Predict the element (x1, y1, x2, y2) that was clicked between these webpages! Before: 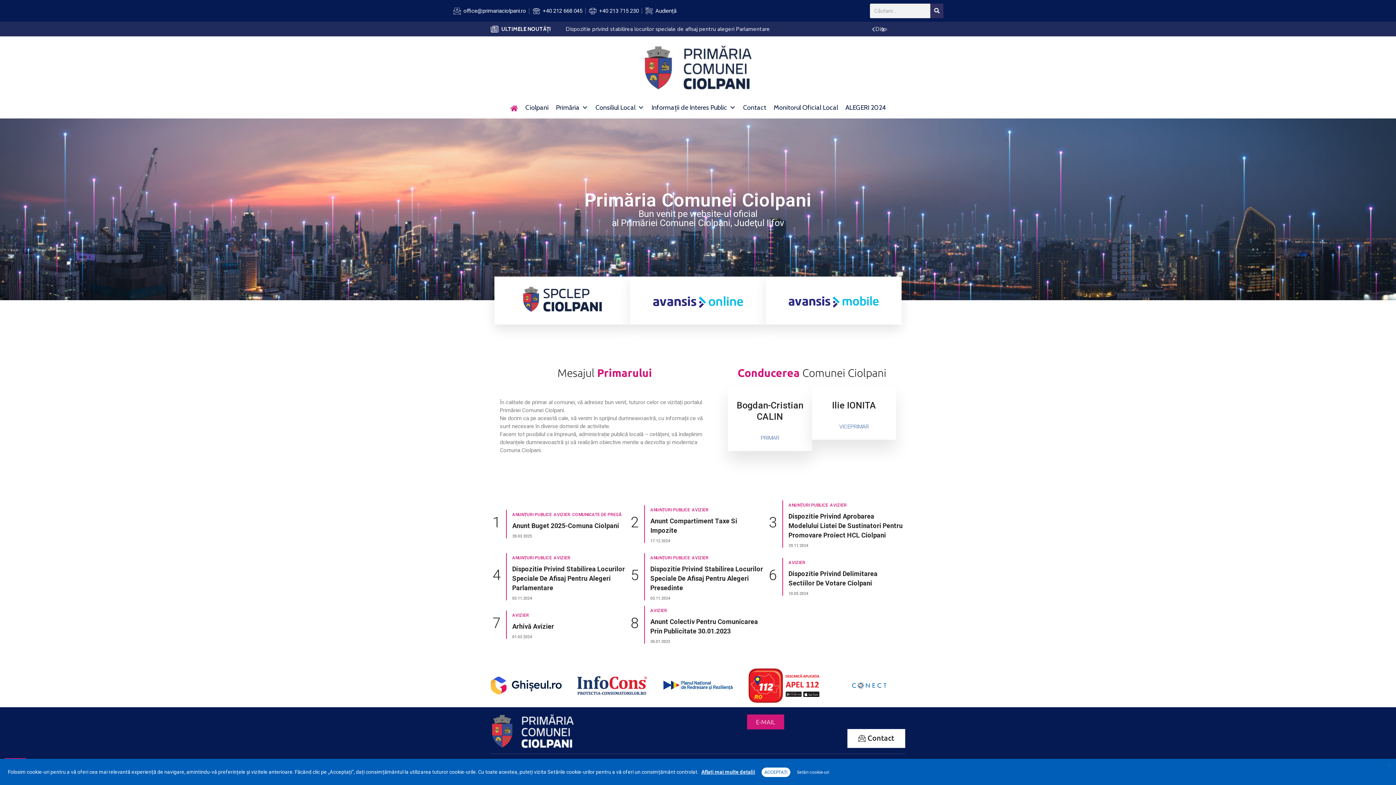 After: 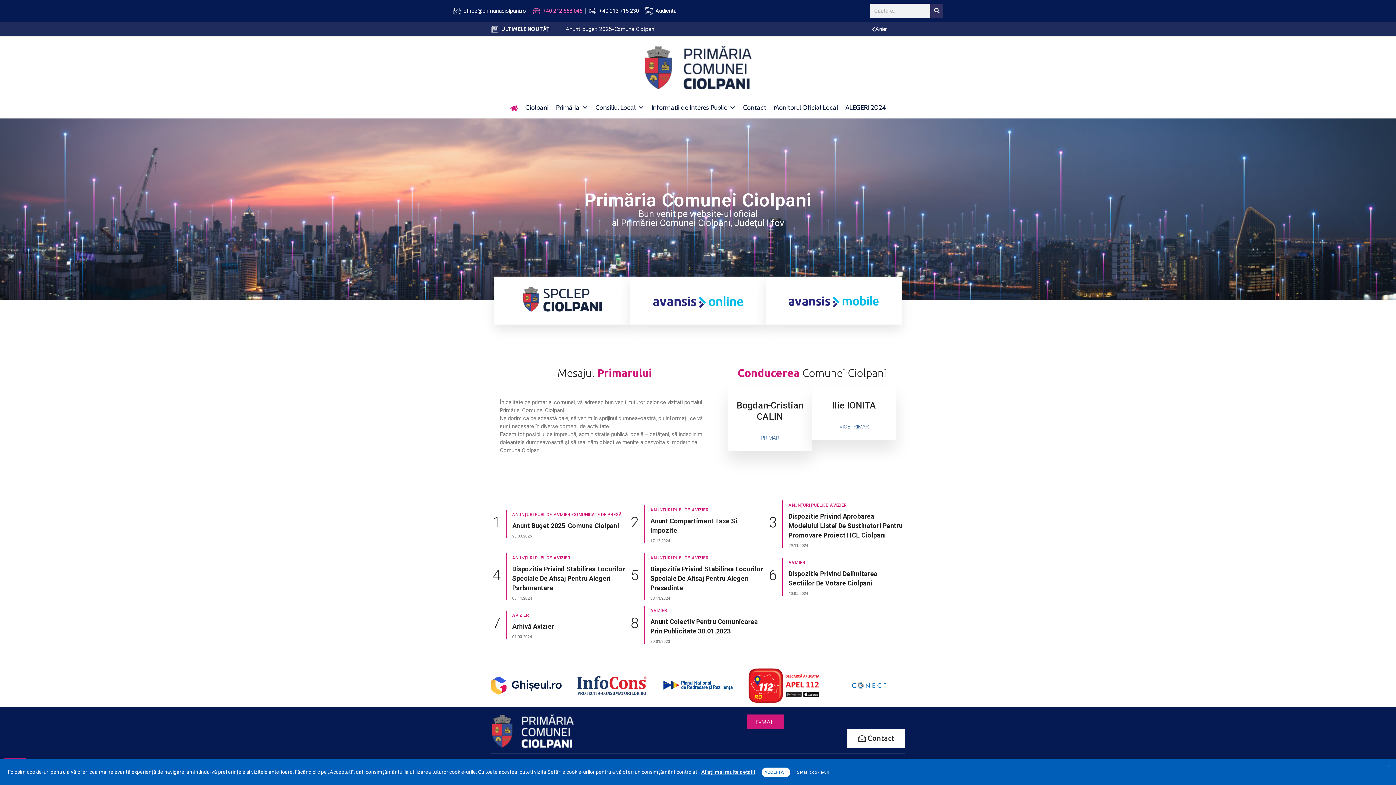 Action: bbox: (532, 6, 582, 15) label: +40 212 668 045